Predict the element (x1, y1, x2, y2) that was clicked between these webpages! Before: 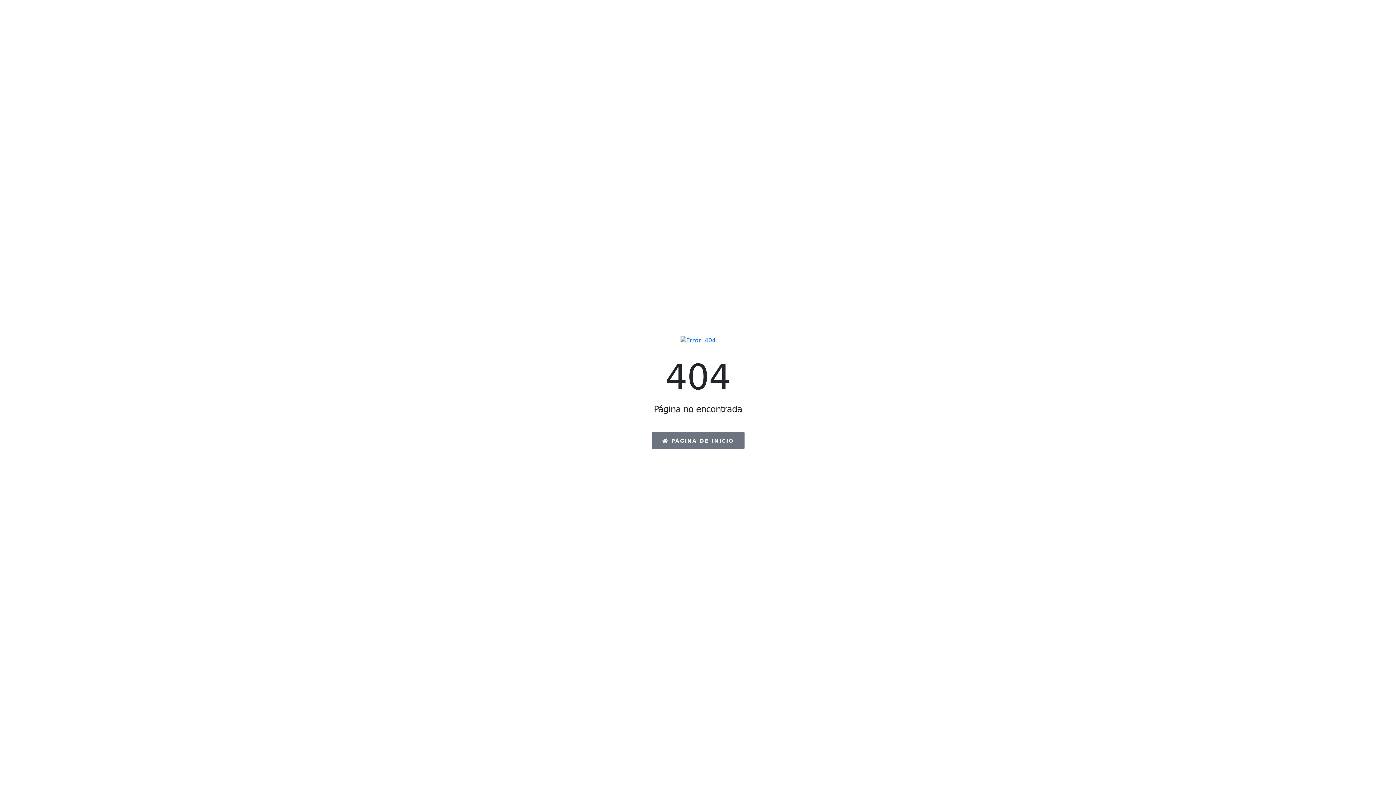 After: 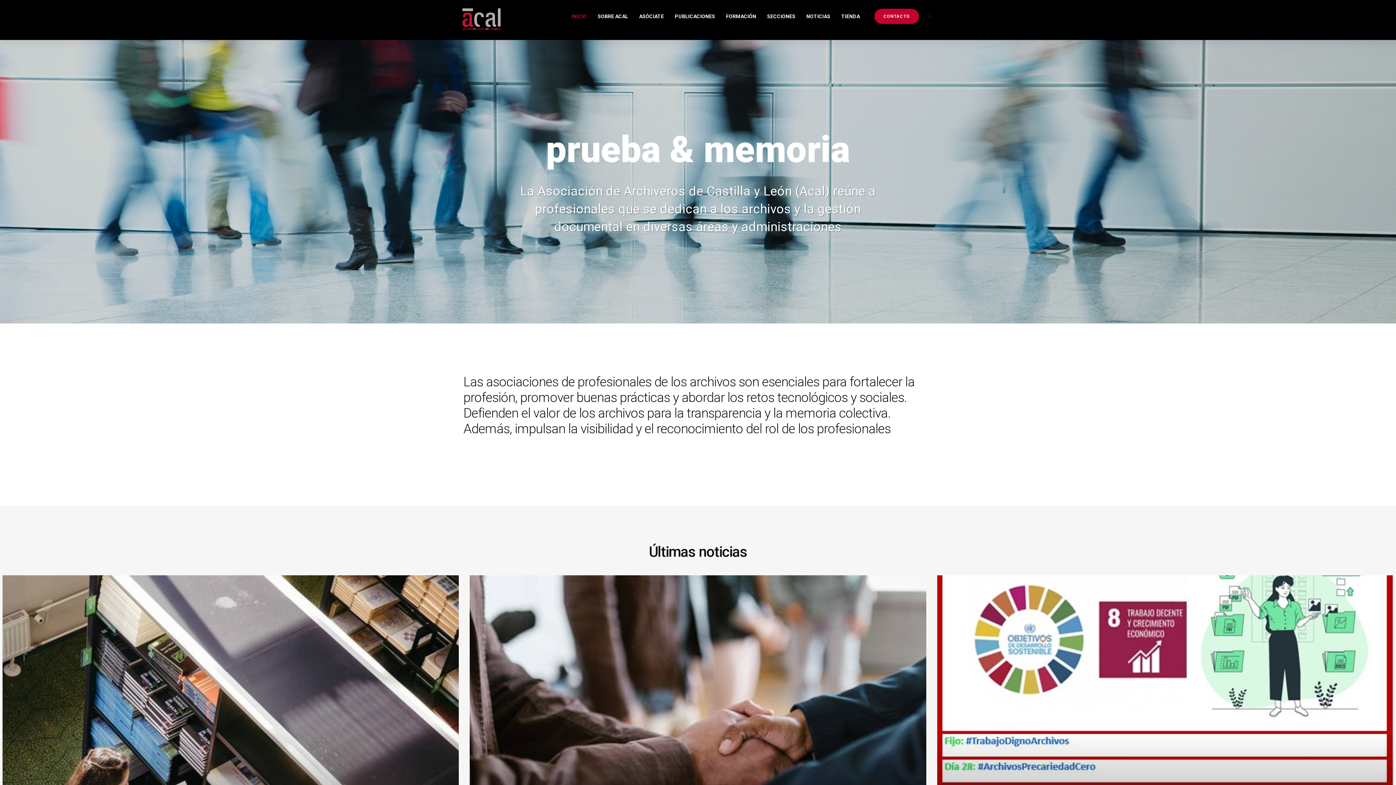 Action: bbox: (680, 342, 715, 349)